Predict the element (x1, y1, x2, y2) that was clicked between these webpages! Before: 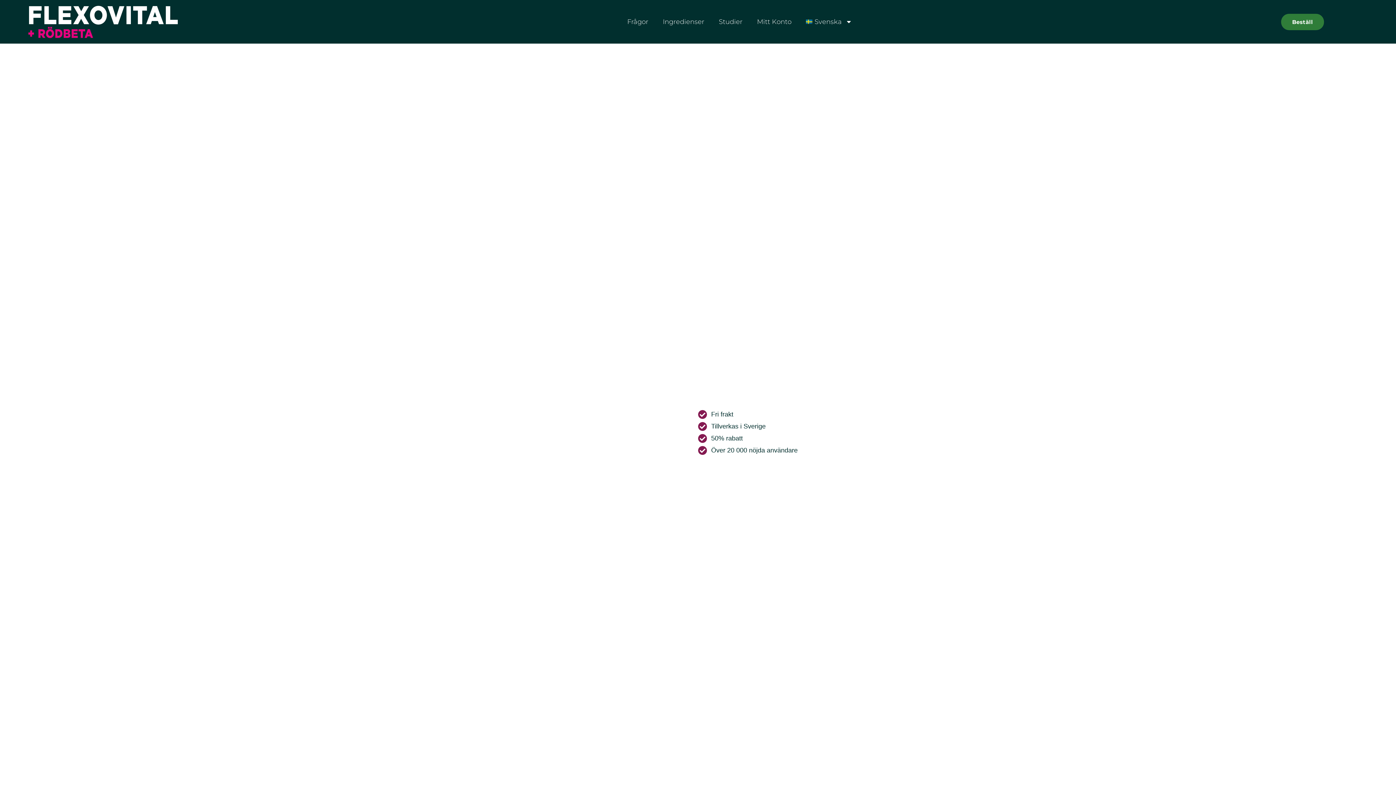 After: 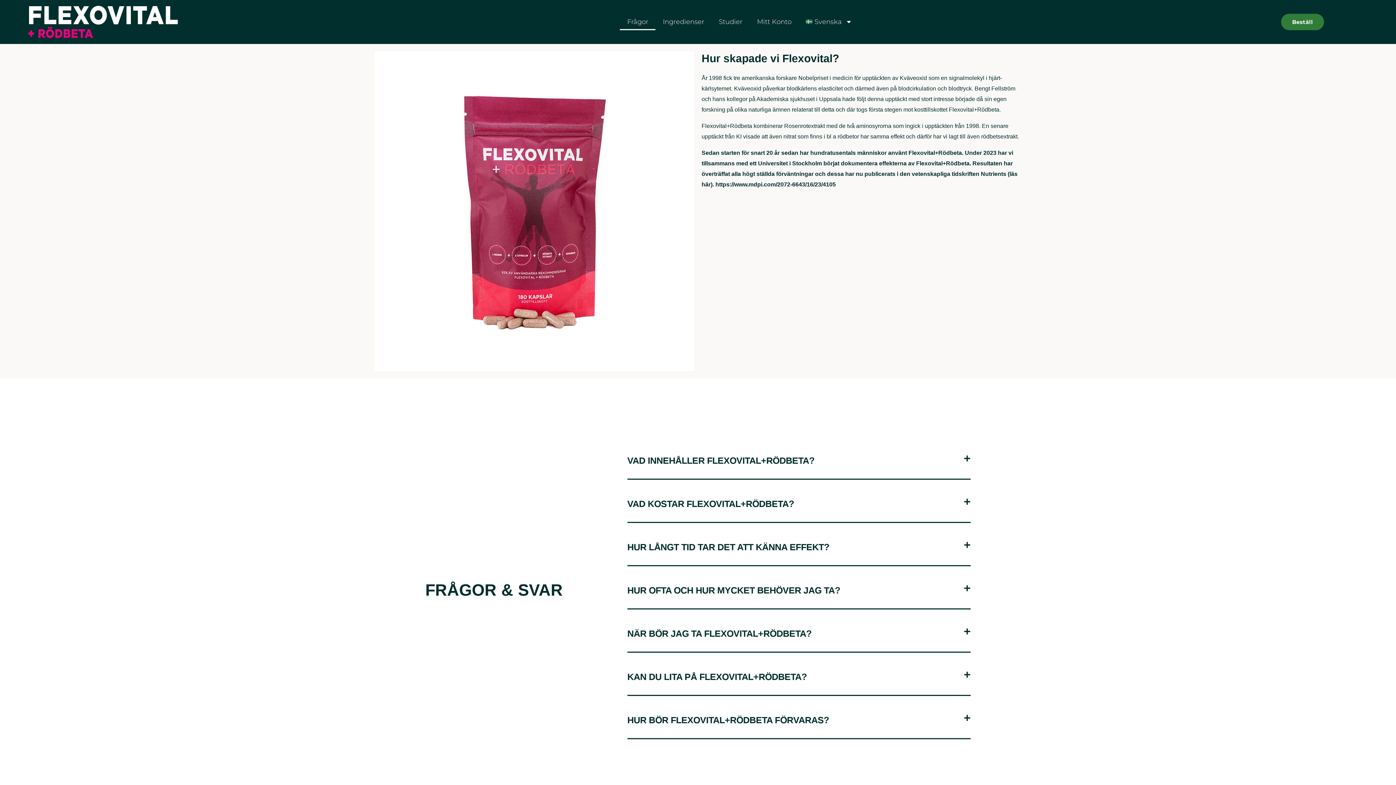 Action: label: Frågor bbox: (620, 13, 655, 30)